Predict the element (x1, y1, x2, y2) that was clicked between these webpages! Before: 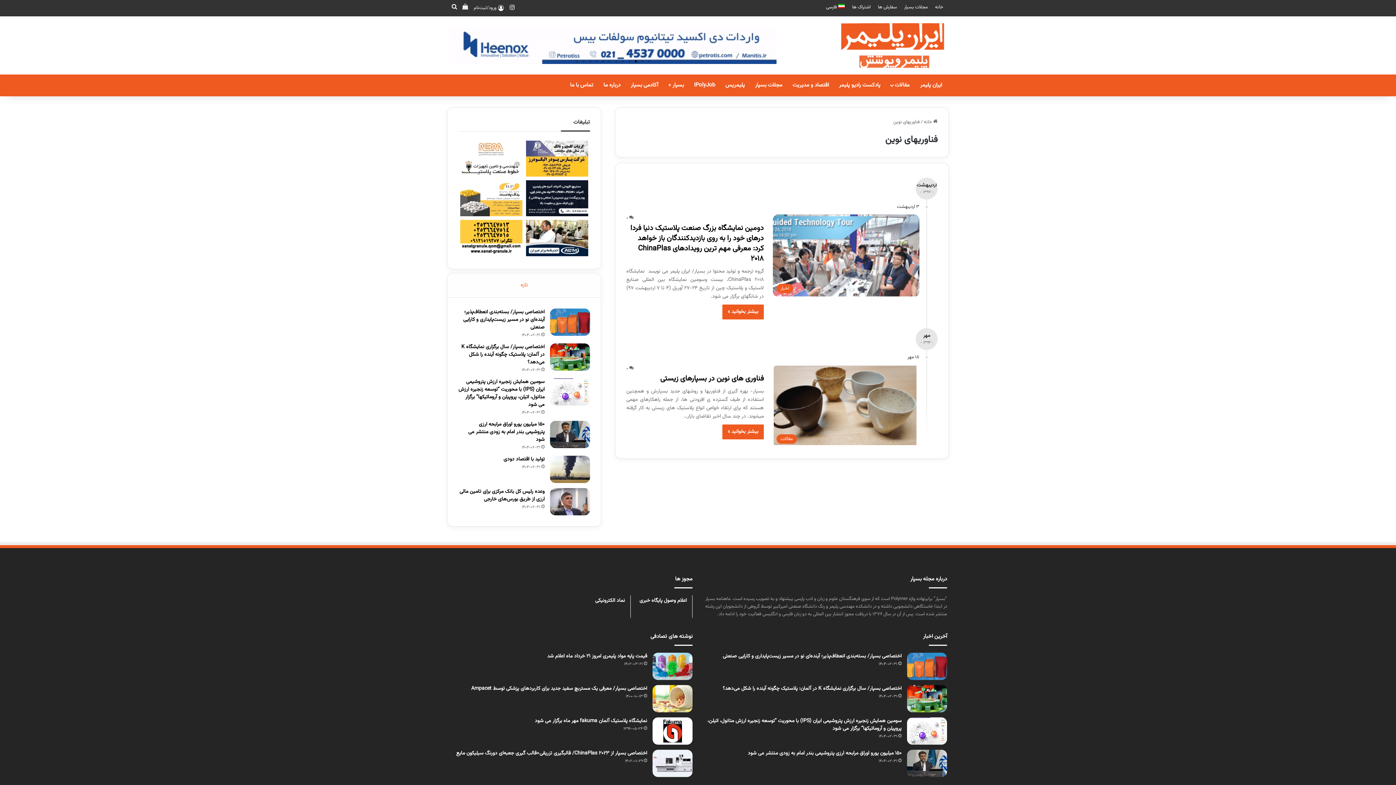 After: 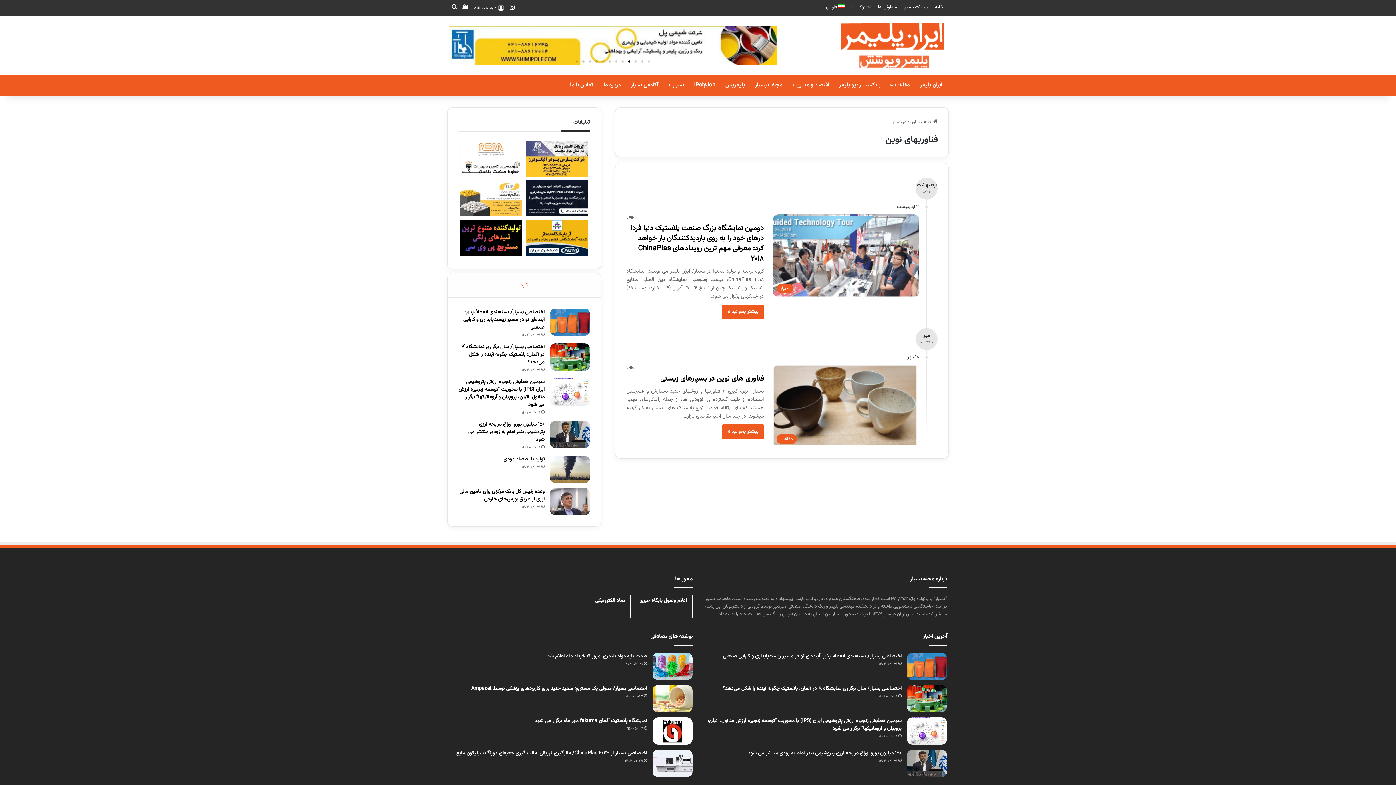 Action: label: Go to slide 4 bbox: (628, 60, 630, 62)